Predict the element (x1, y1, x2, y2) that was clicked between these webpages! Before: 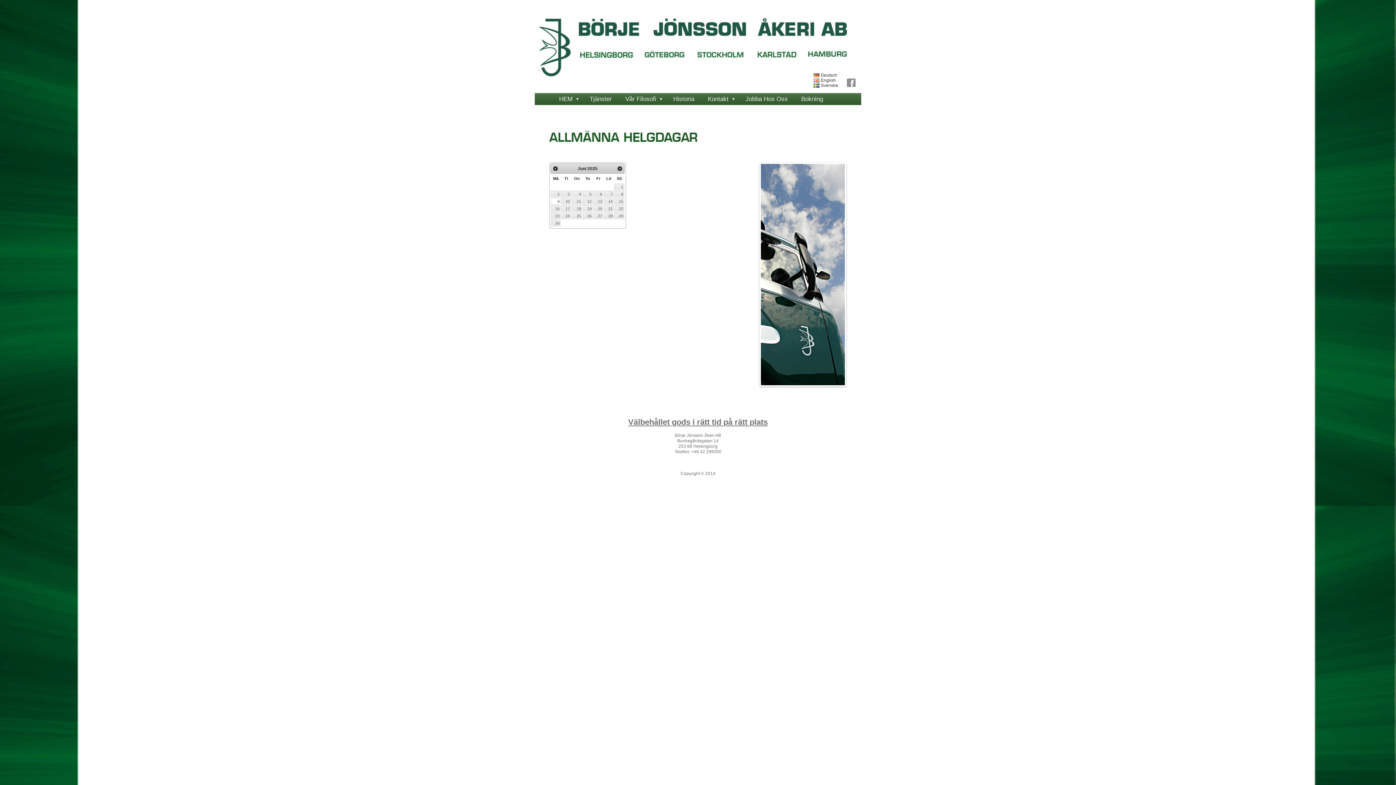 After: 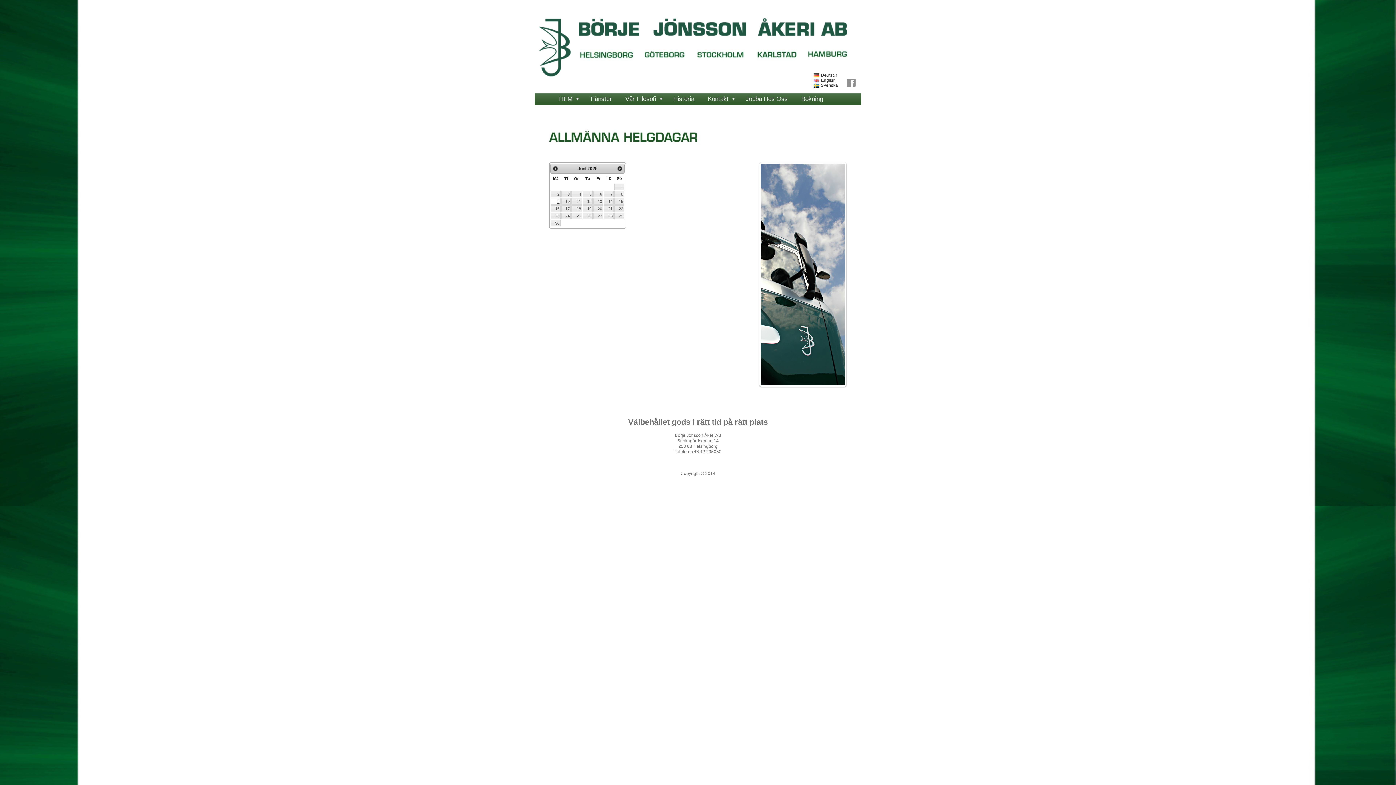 Action: bbox: (551, 198, 560, 204) label: 9